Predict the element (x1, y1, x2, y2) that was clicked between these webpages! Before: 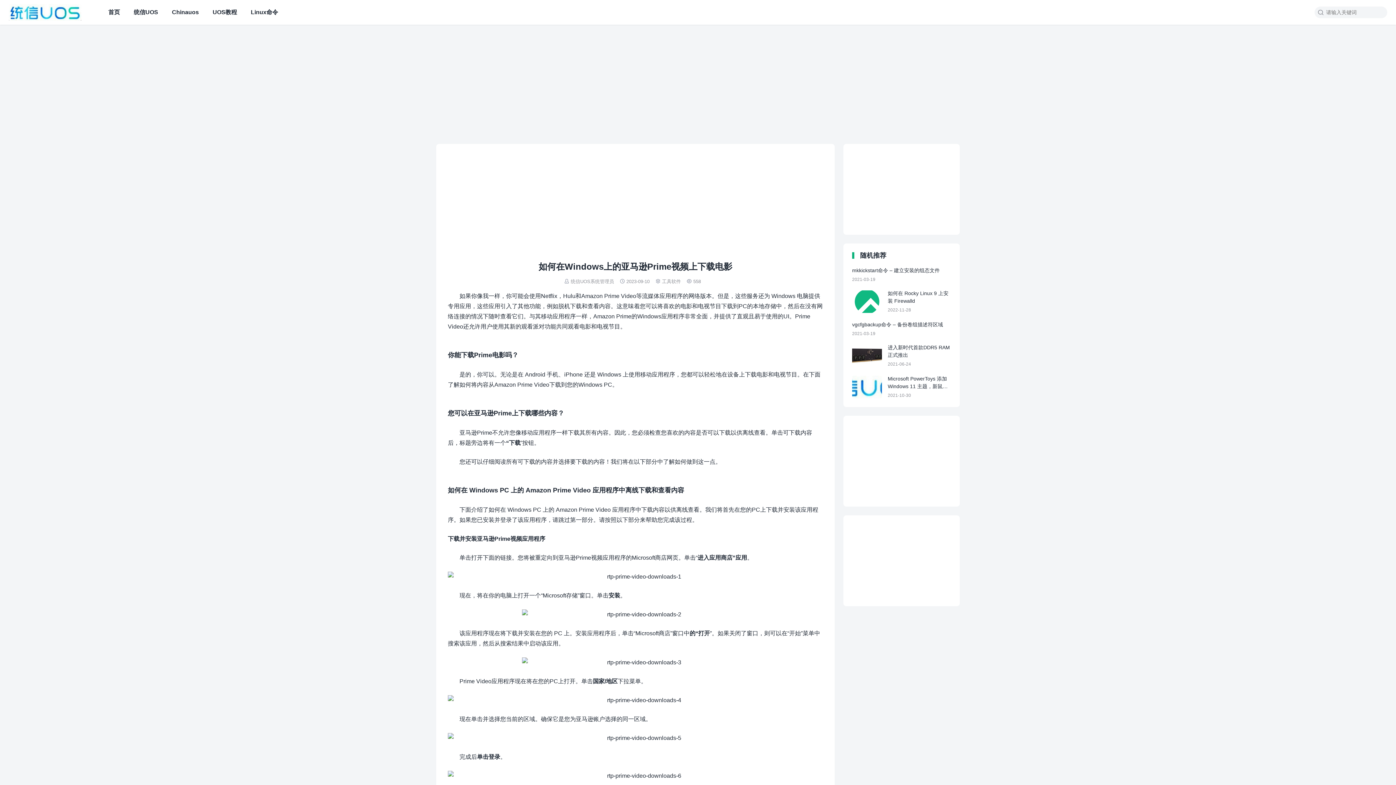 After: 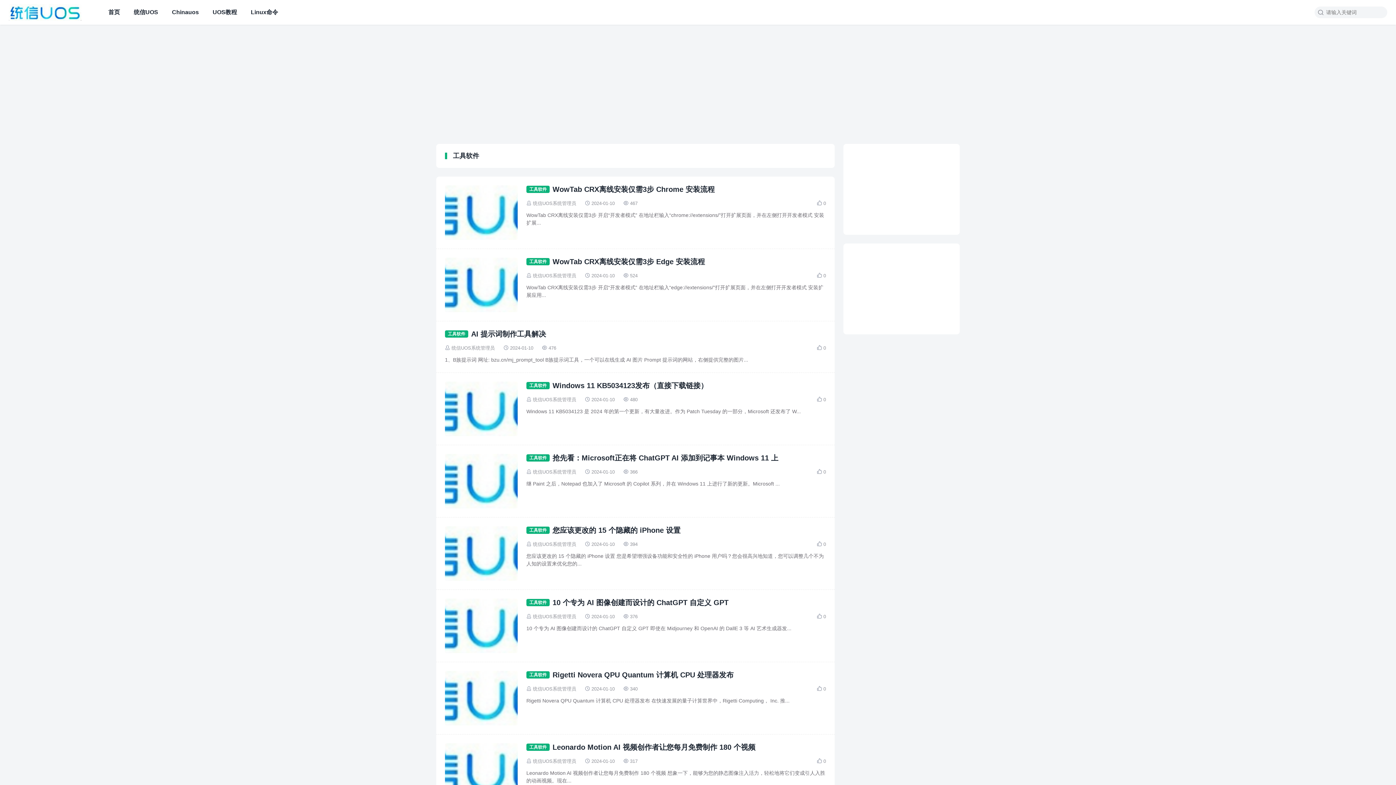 Action: label: 工具软件 bbox: (662, 278, 681, 284)